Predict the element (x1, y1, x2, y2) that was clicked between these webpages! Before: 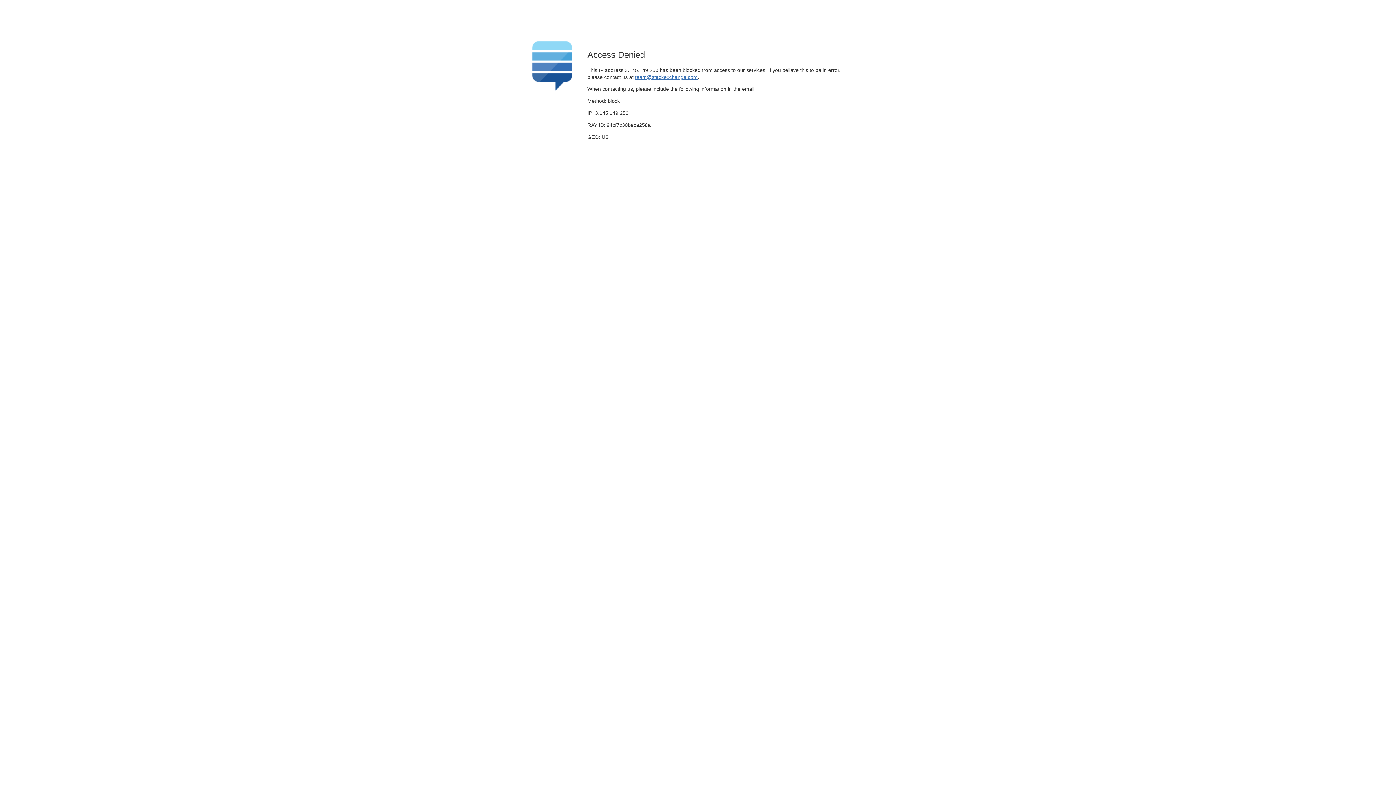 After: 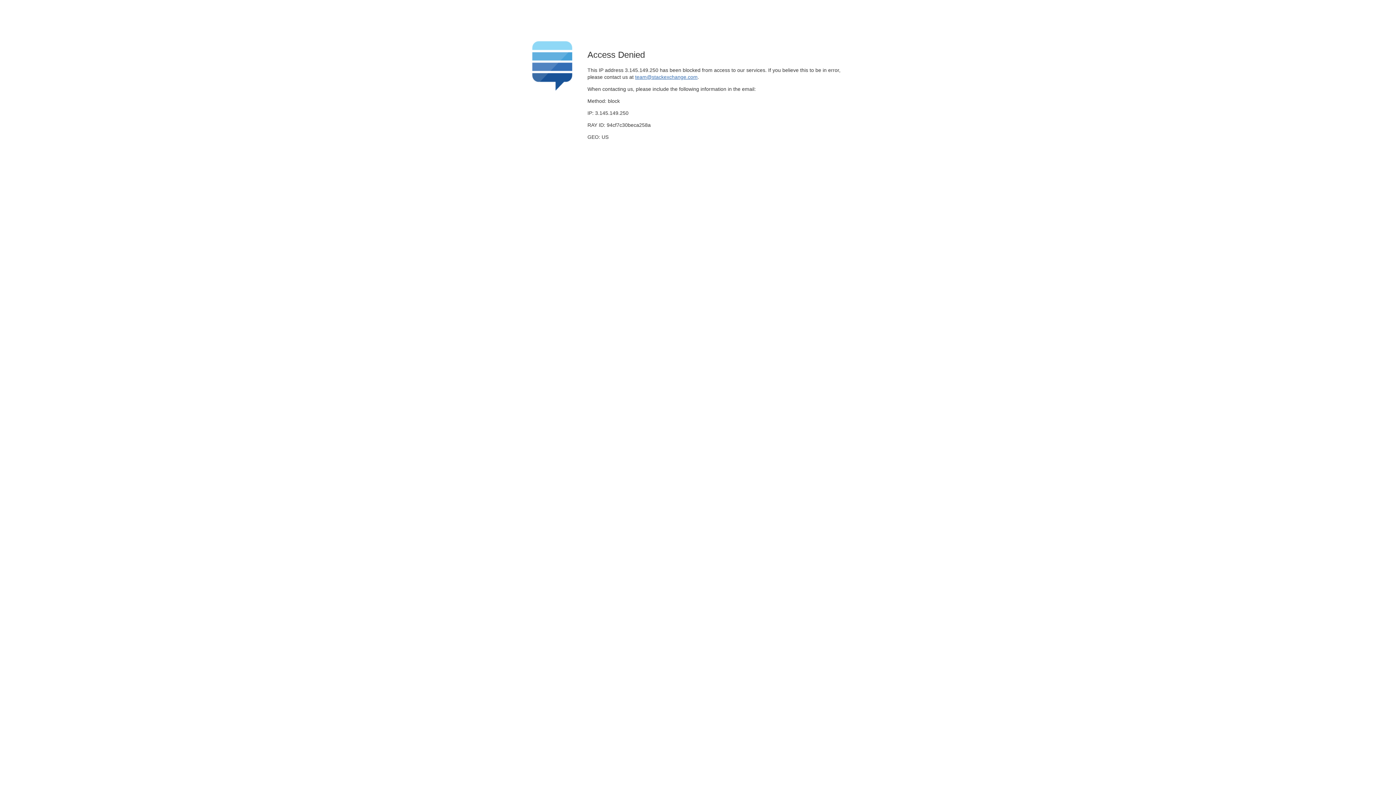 Action: label: team@stackexchange.com bbox: (635, 74, 697, 79)